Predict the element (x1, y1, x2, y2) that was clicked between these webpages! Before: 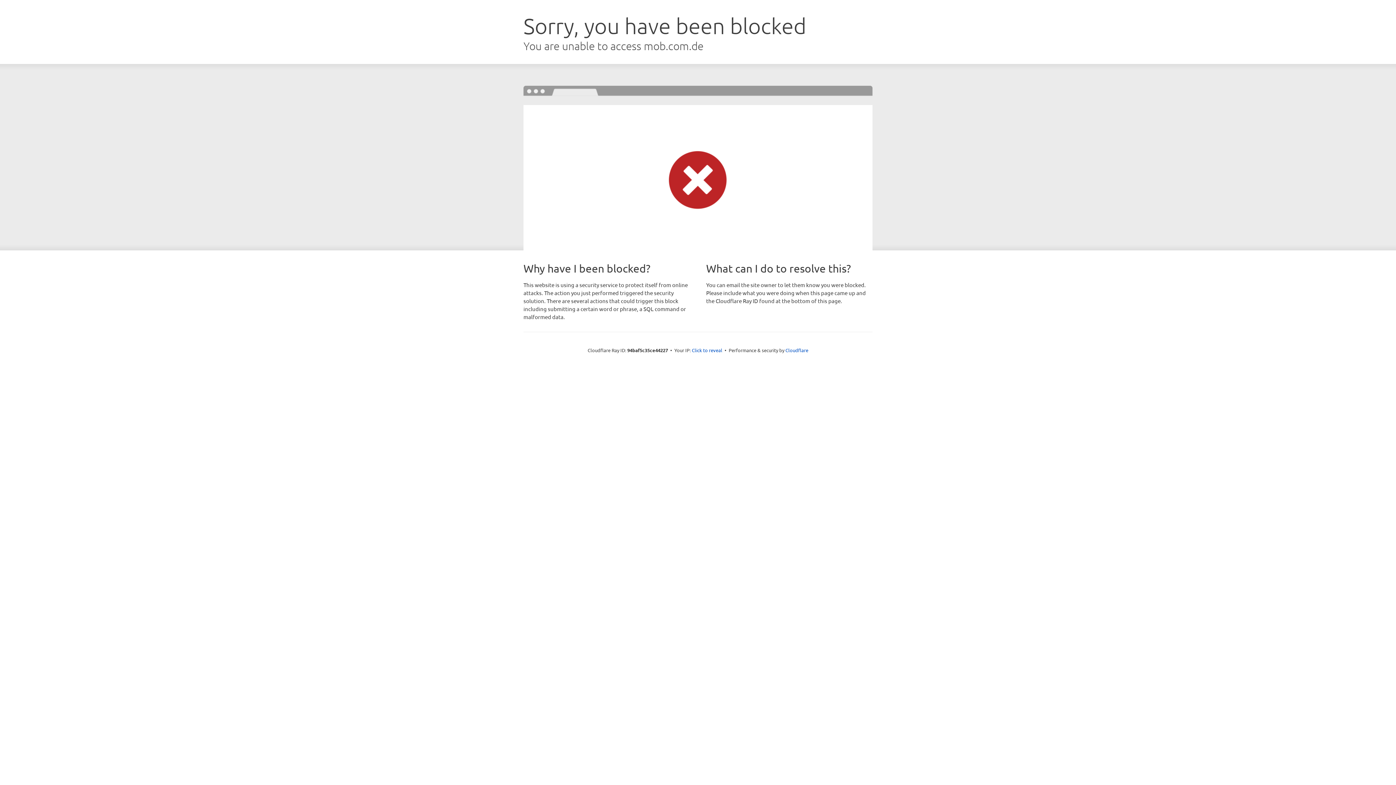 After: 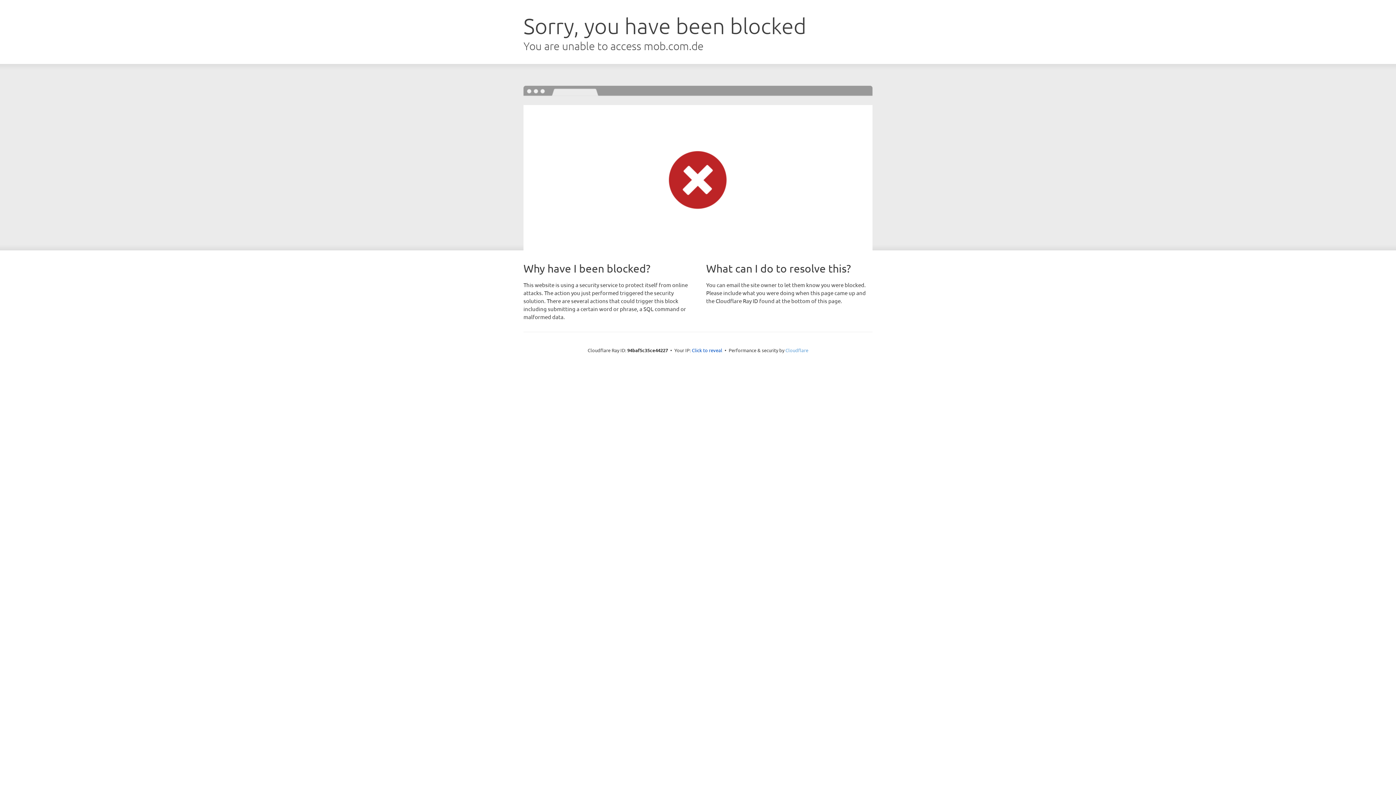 Action: label: Cloudflare bbox: (785, 347, 808, 353)